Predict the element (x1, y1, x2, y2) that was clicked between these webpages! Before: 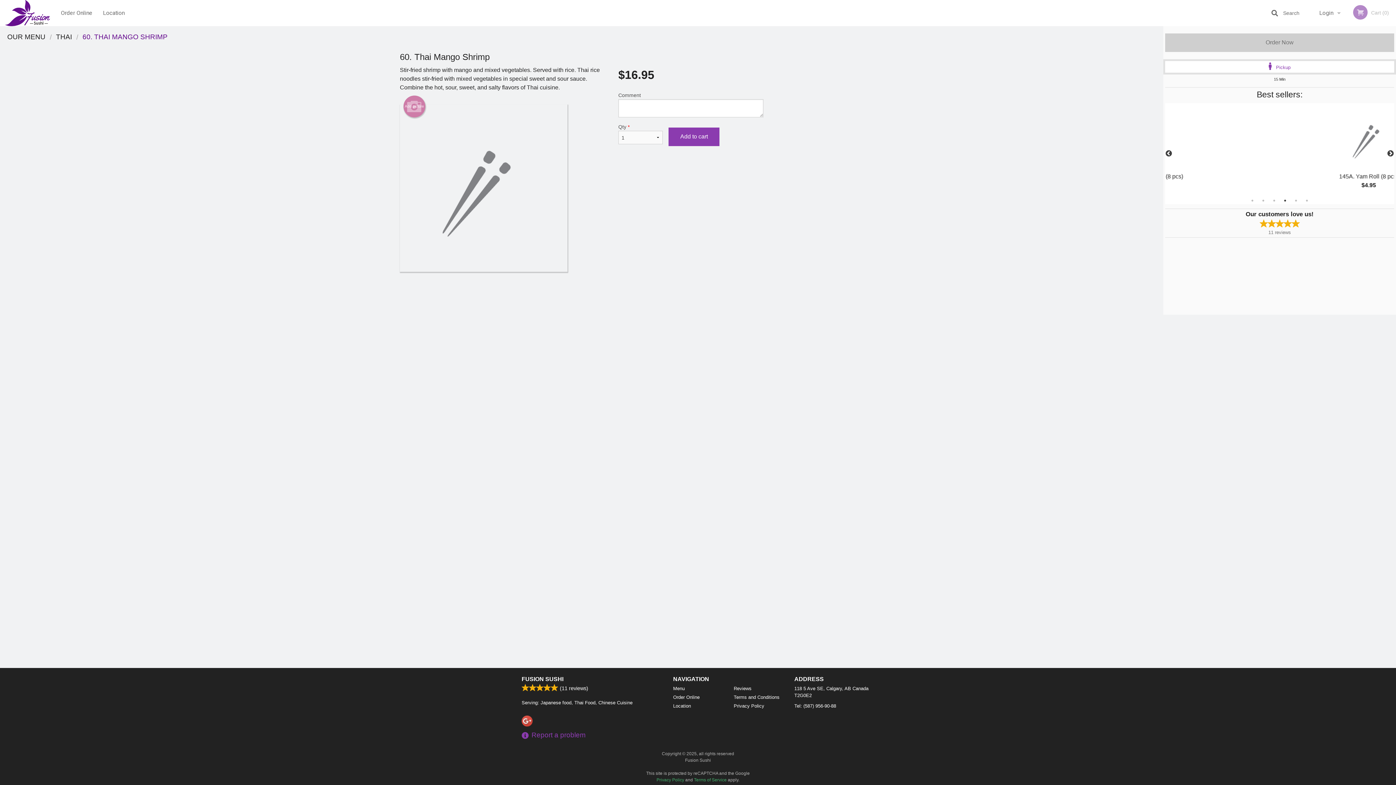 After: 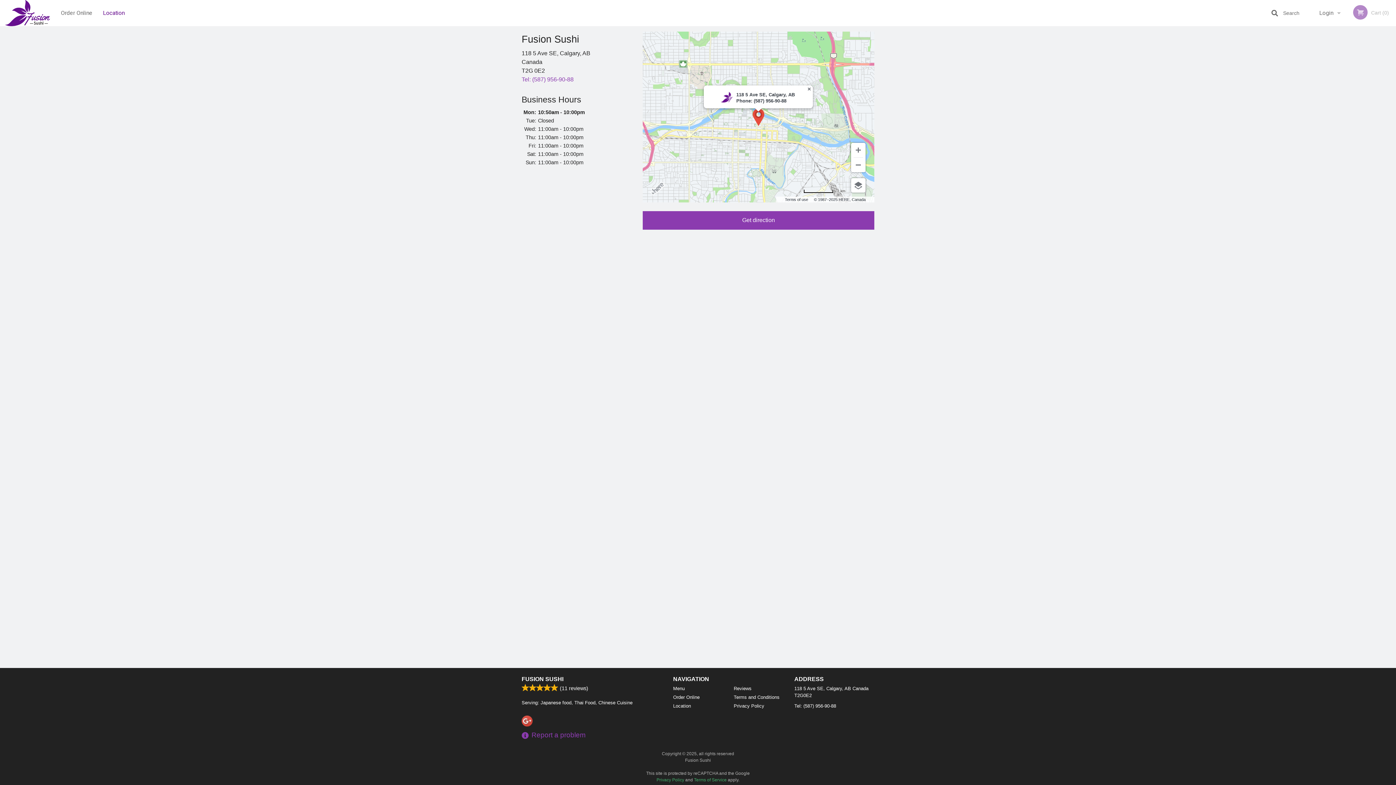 Action: label: 118 5 Ave SE, Calgary, AB Canada T2G0E2 bbox: (794, 685, 874, 699)